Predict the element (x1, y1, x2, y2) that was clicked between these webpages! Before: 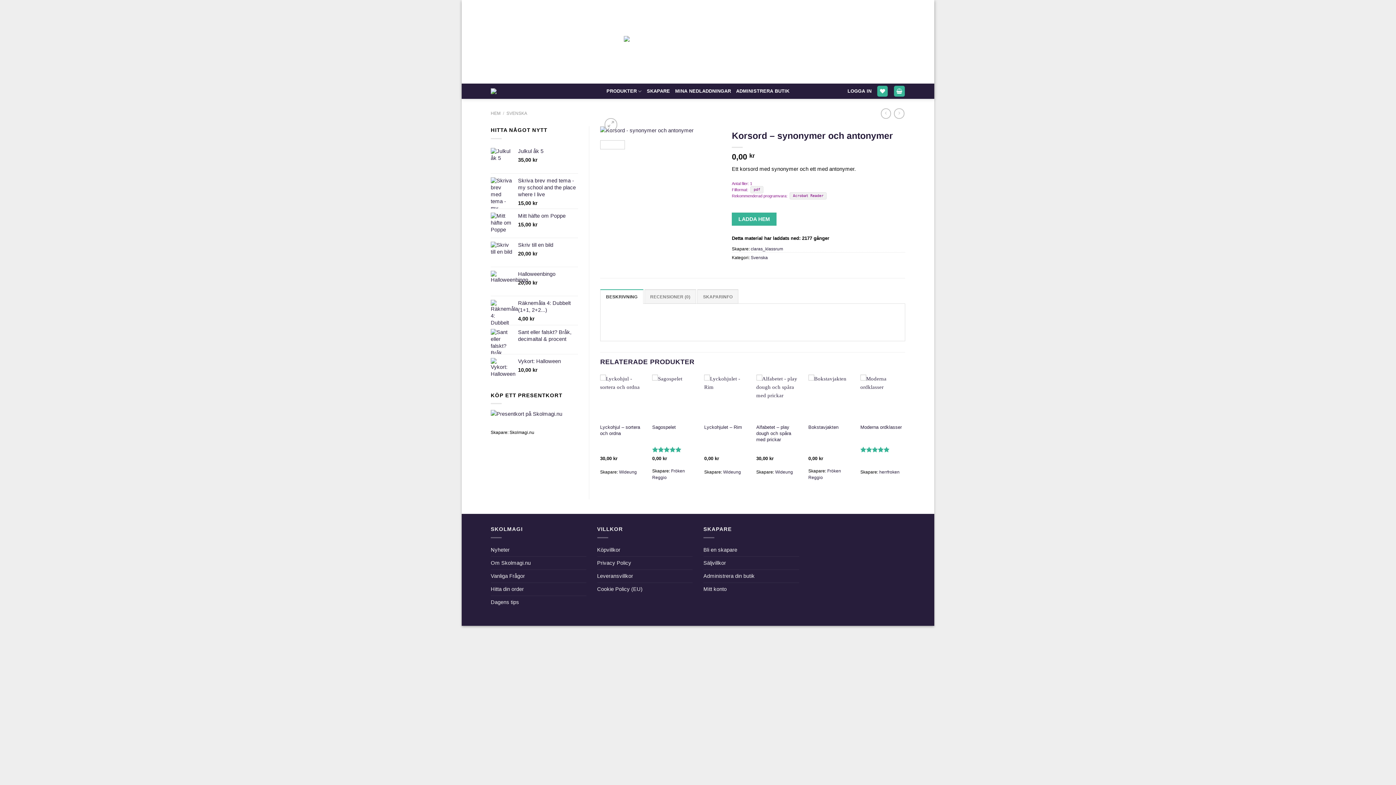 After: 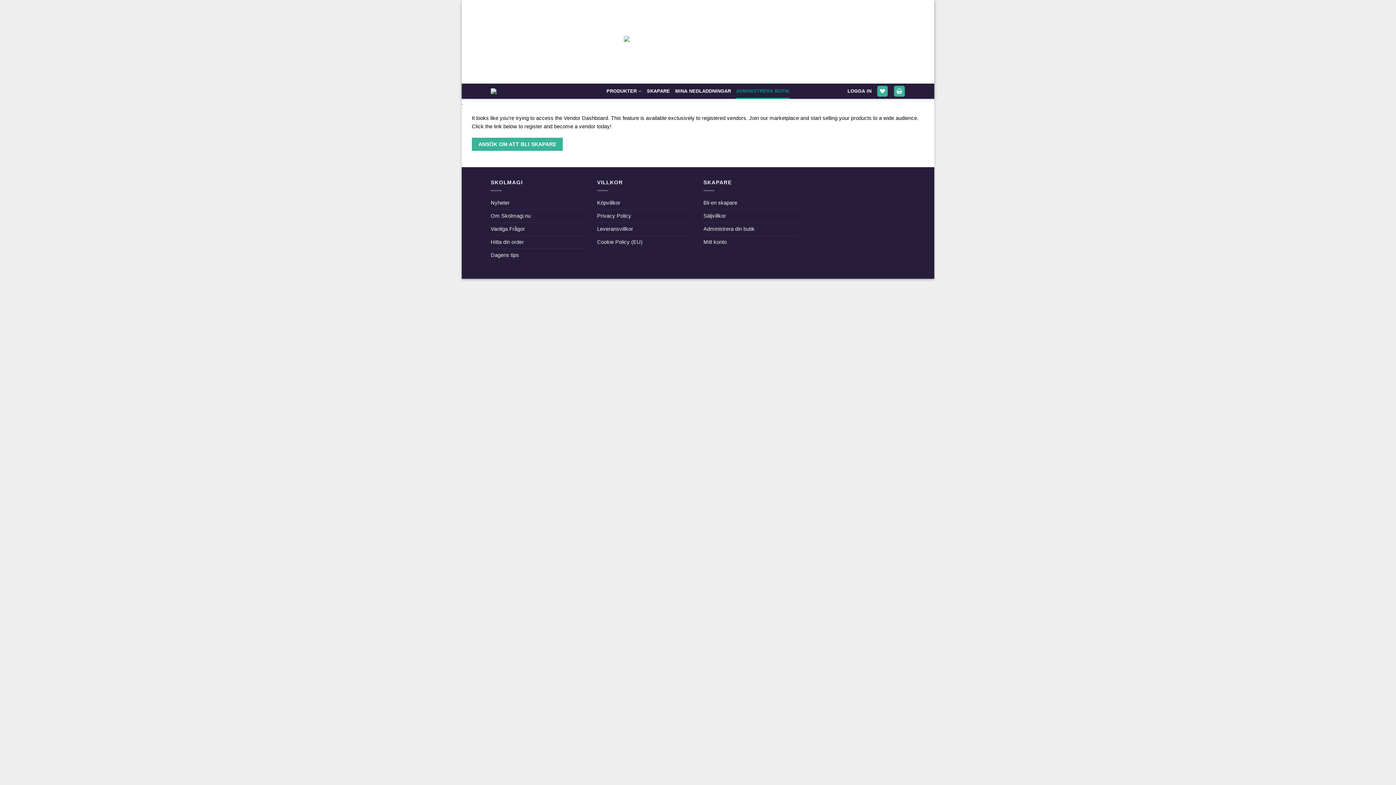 Action: bbox: (736, 83, 789, 98) label: ADMINISTRERA BUTIK